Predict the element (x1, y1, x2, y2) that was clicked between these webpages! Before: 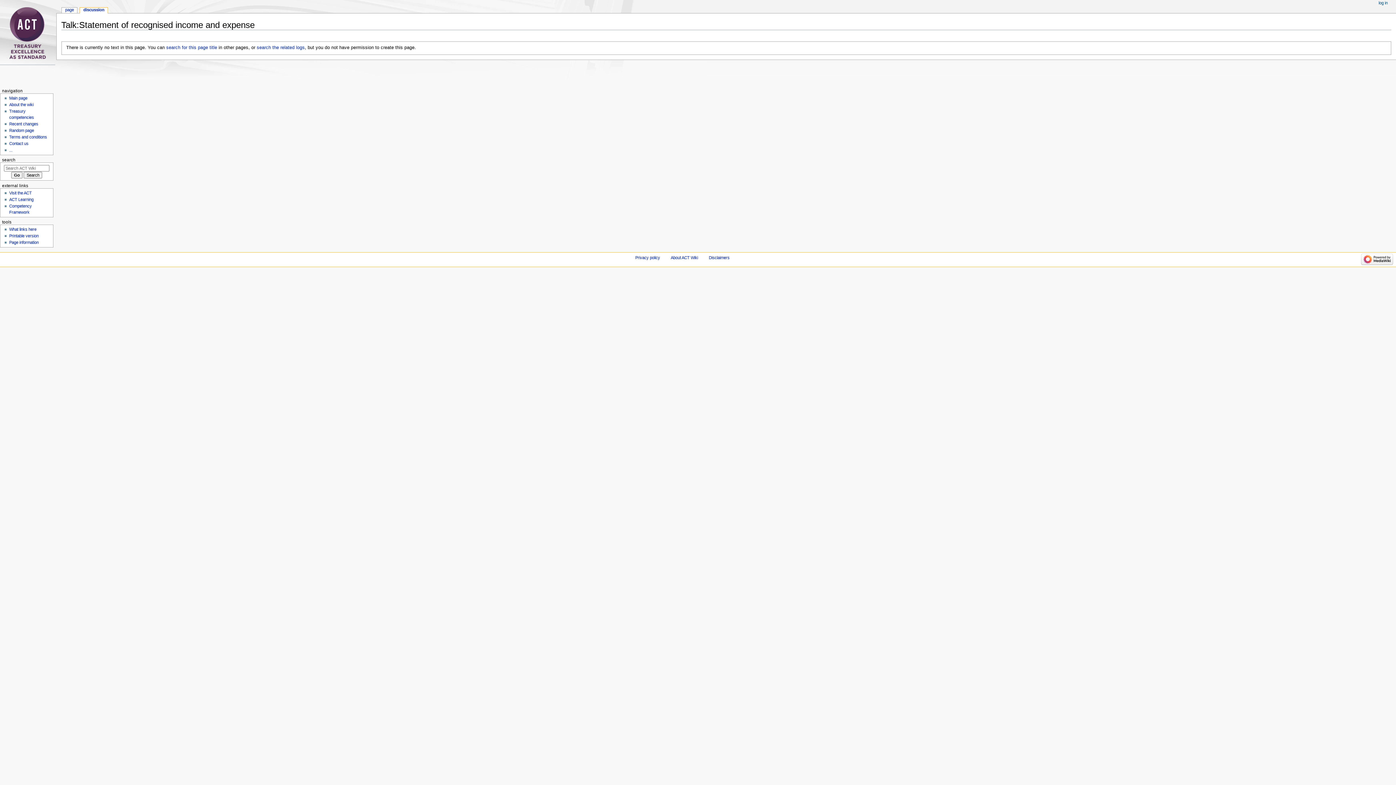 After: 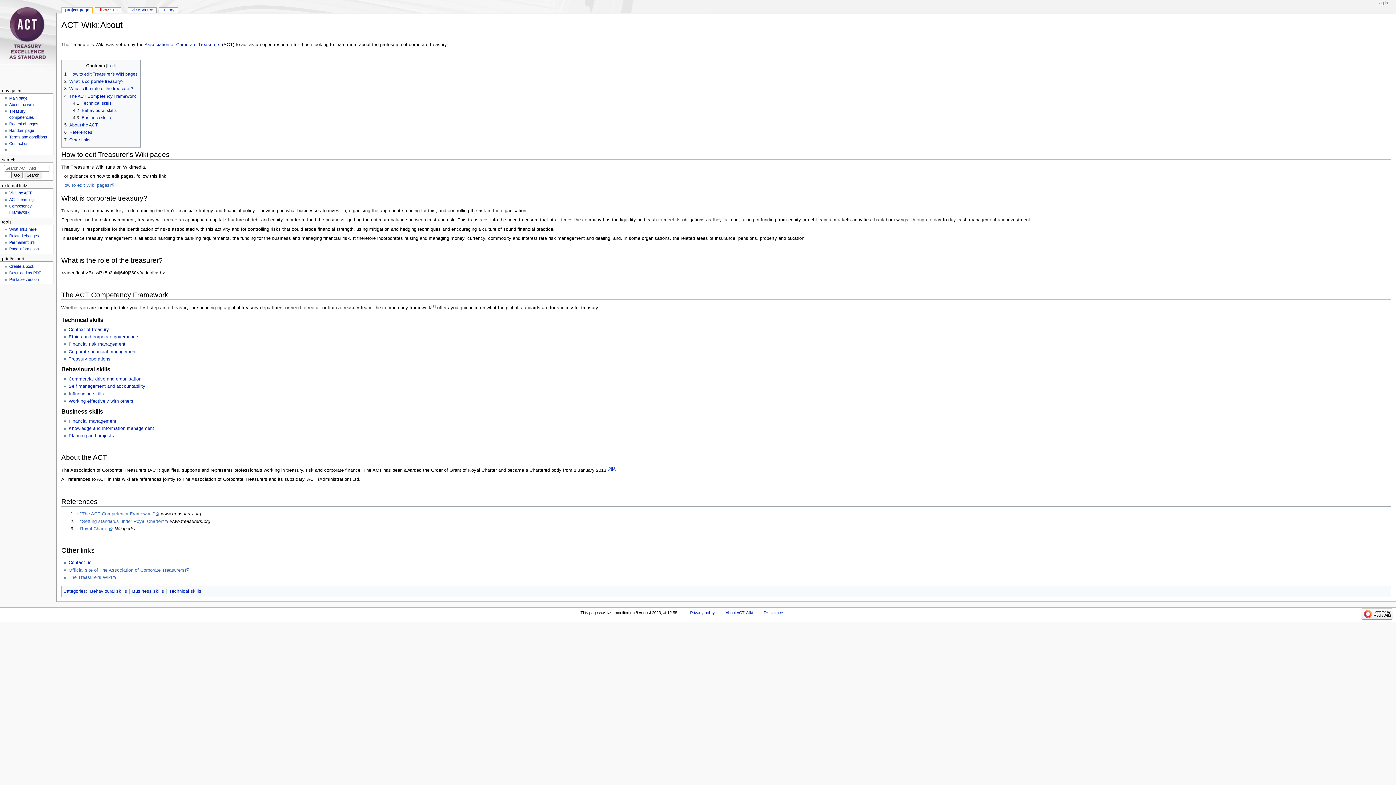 Action: bbox: (9, 102, 33, 107) label: About the wiki